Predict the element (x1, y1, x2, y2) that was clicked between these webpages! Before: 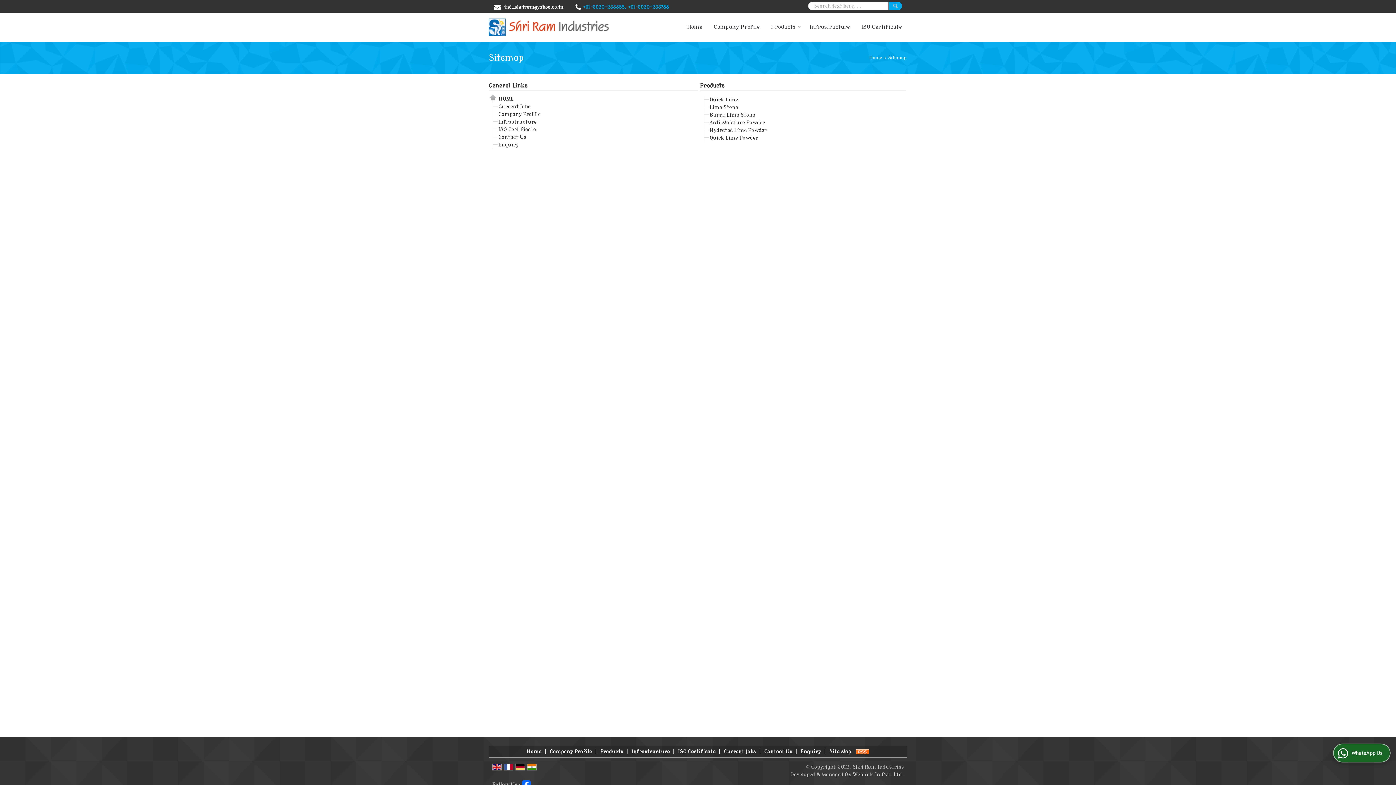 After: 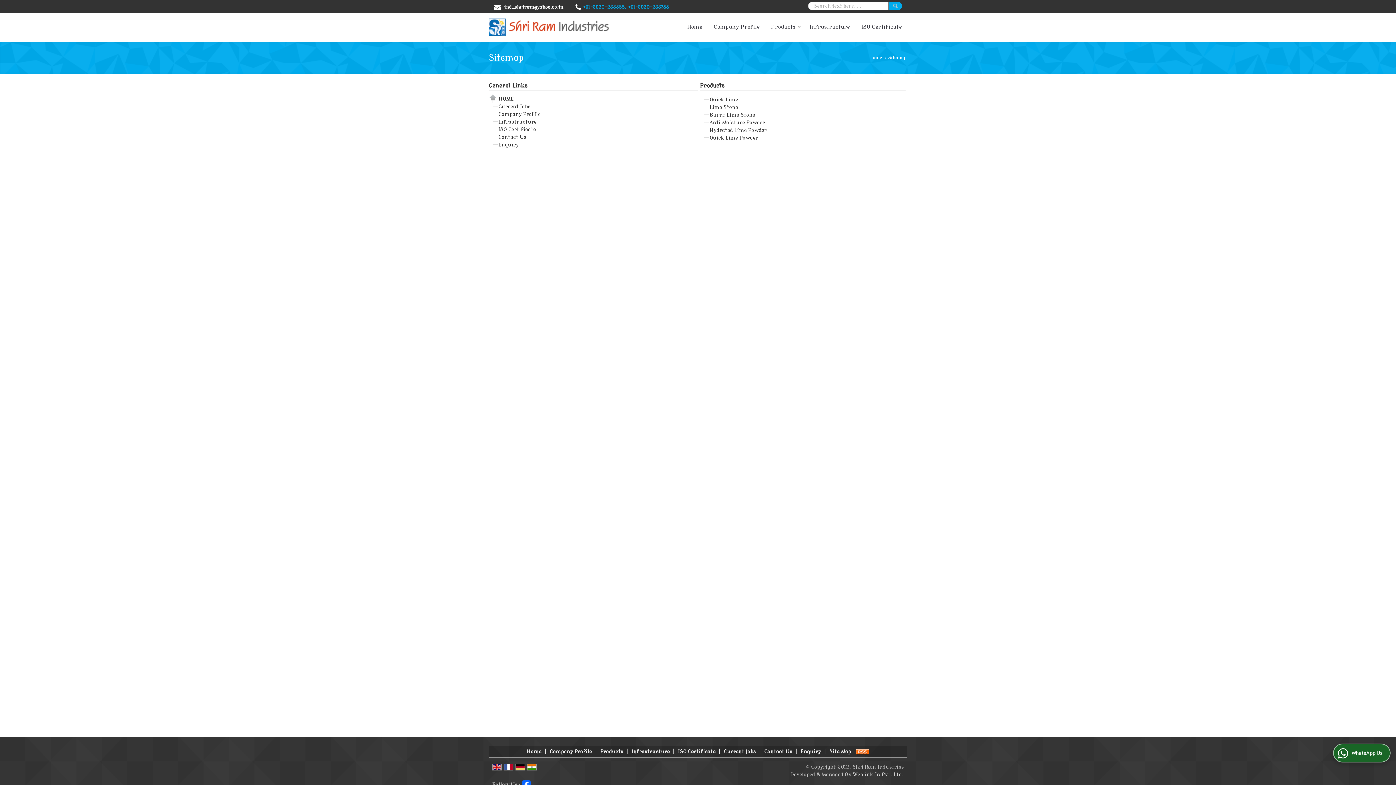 Action: bbox: (856, 749, 869, 754)